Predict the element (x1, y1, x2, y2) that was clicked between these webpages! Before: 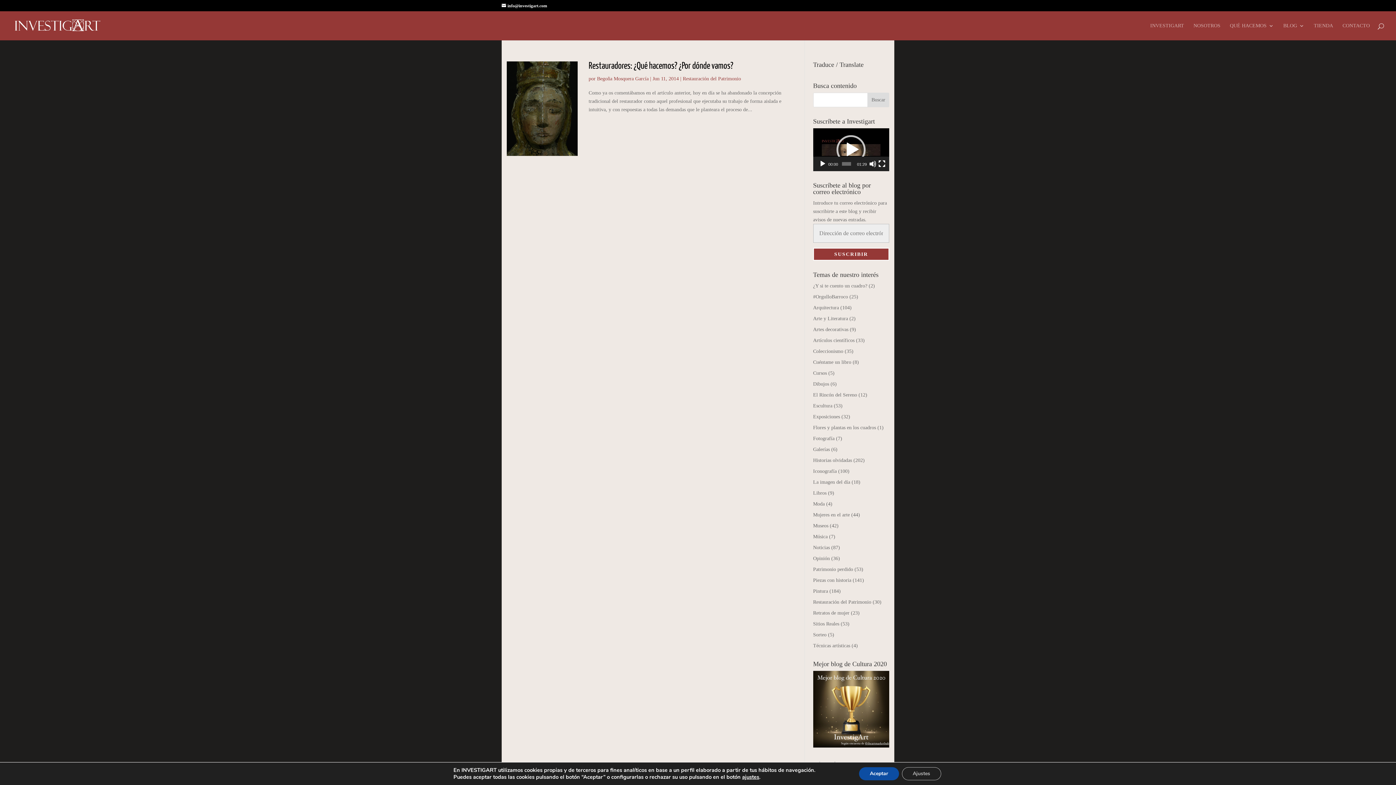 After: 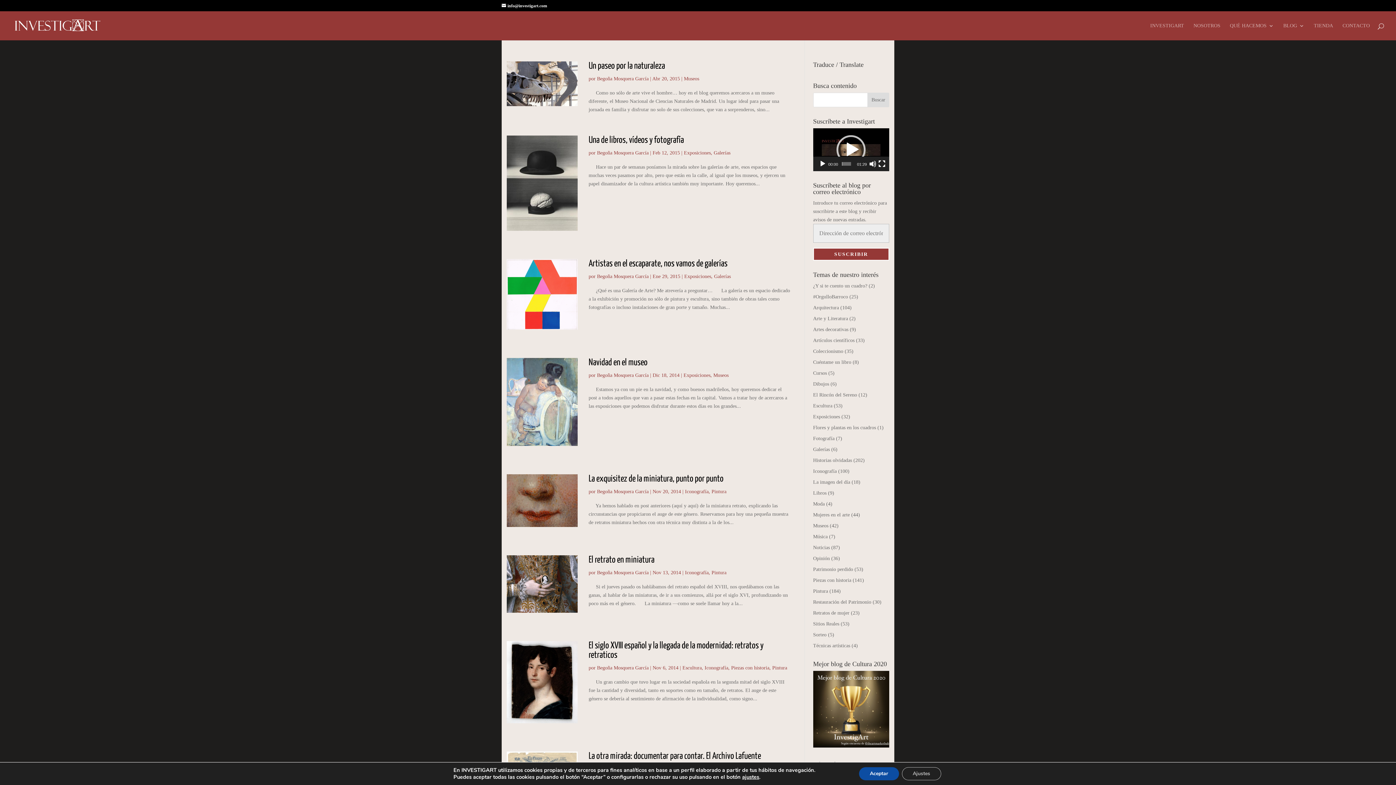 Action: label: Begoña Mosquera García bbox: (597, 76, 648, 81)